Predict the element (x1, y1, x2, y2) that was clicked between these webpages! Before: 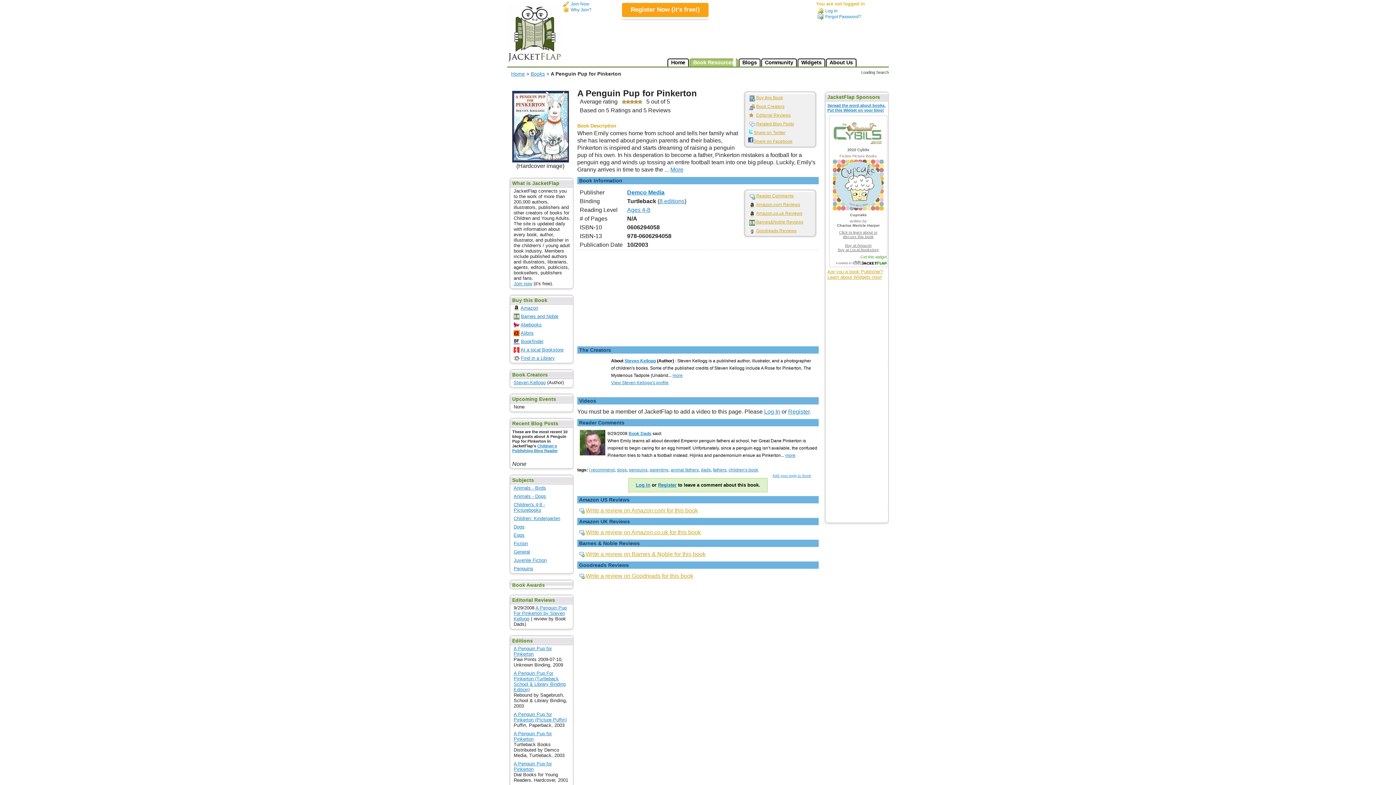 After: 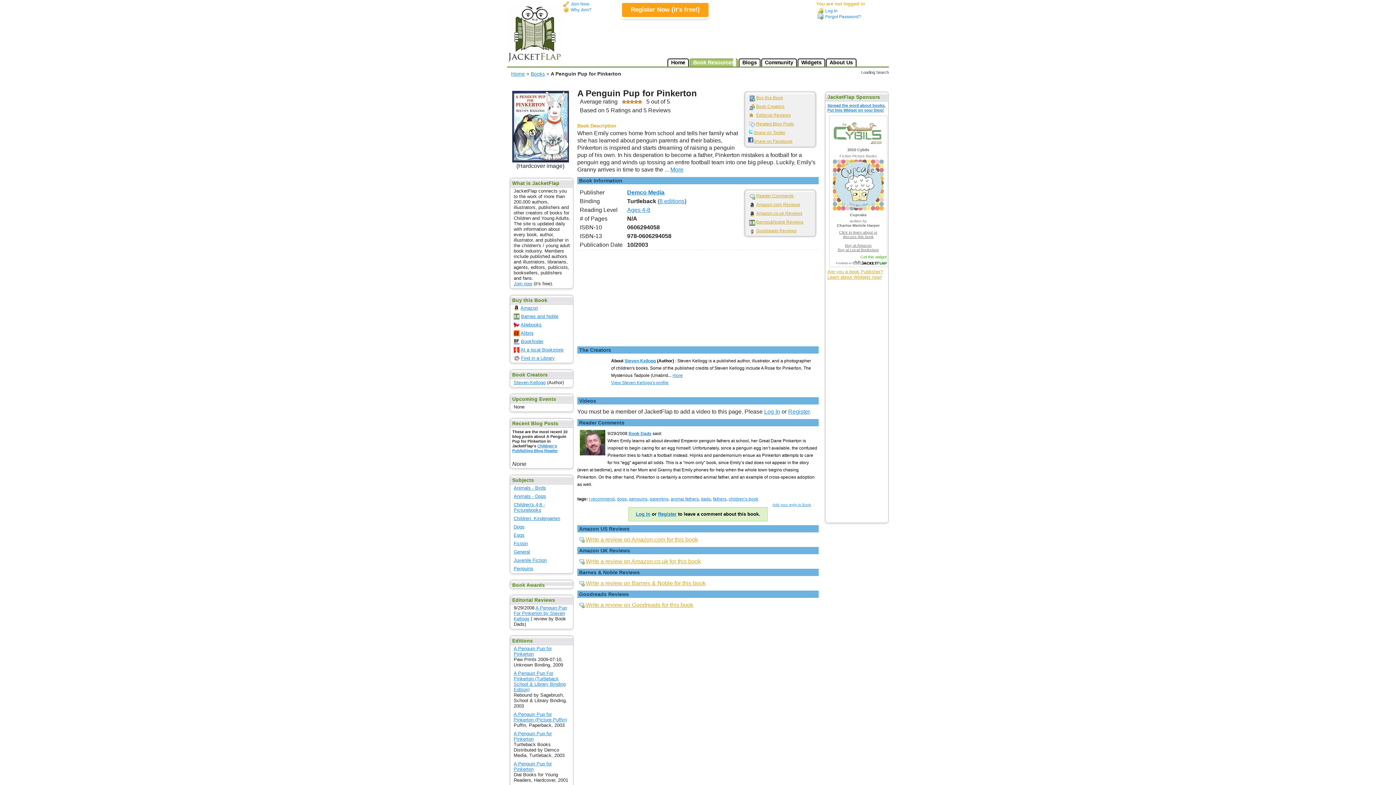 Action: bbox: (785, 453, 795, 458) label: more